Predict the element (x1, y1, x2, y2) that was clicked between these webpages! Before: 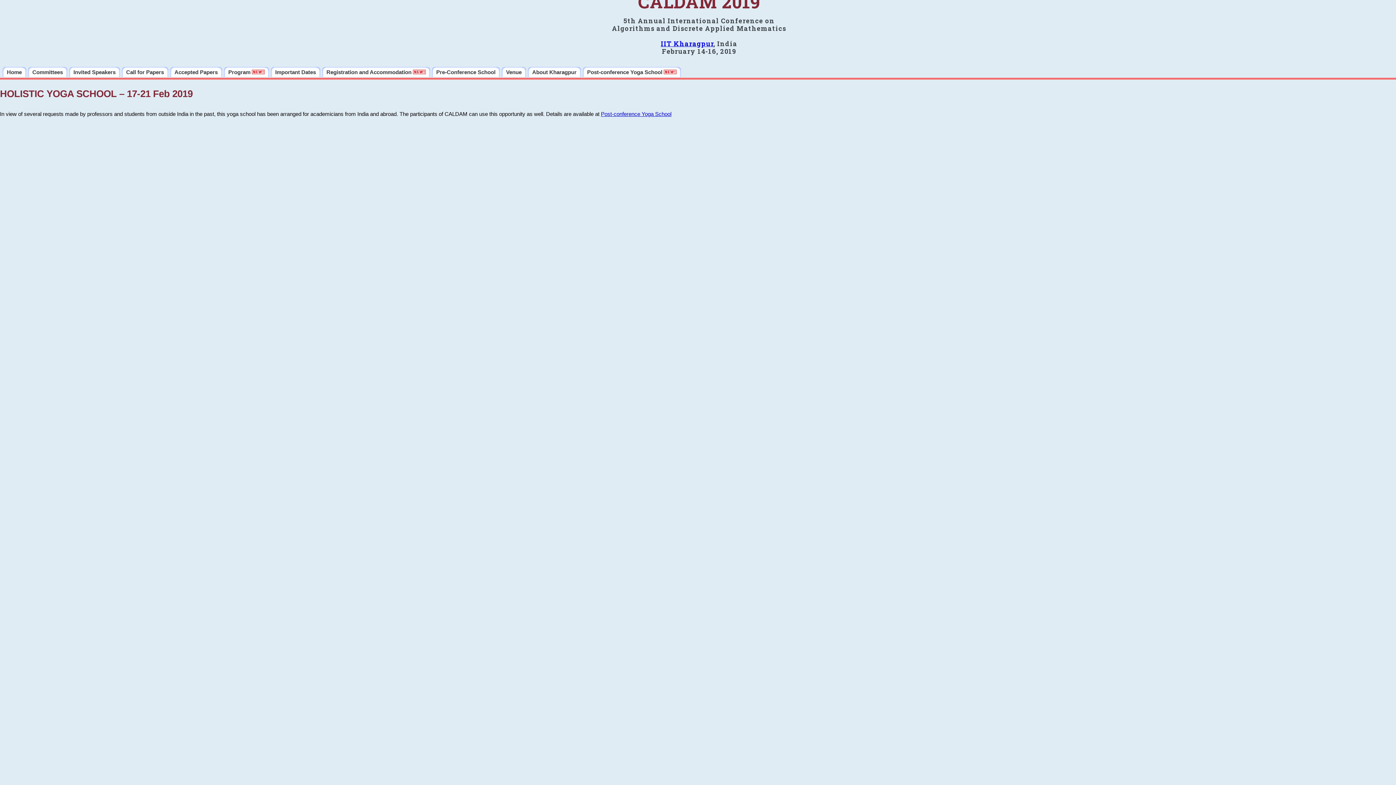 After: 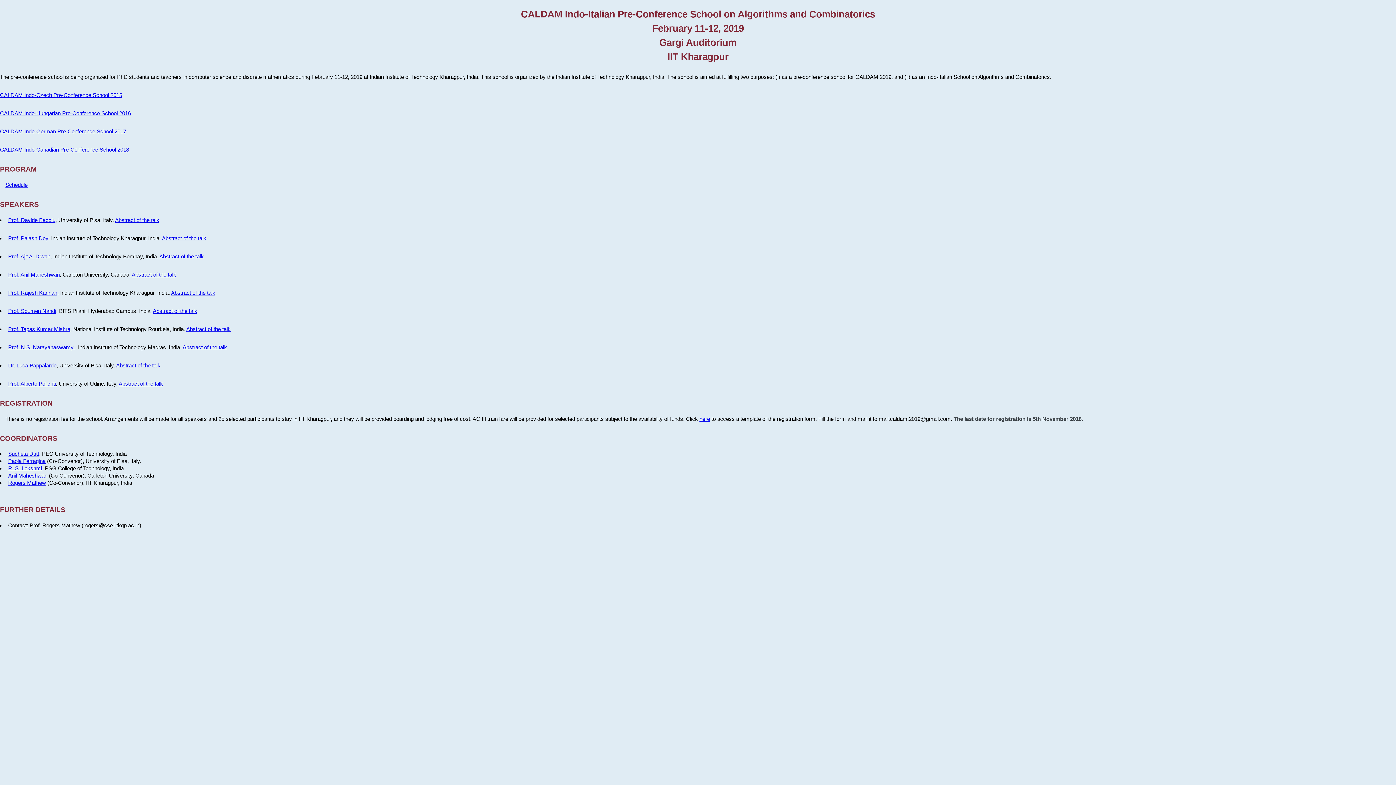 Action: bbox: (432, 66, 500, 77) label: Pre-Conference School